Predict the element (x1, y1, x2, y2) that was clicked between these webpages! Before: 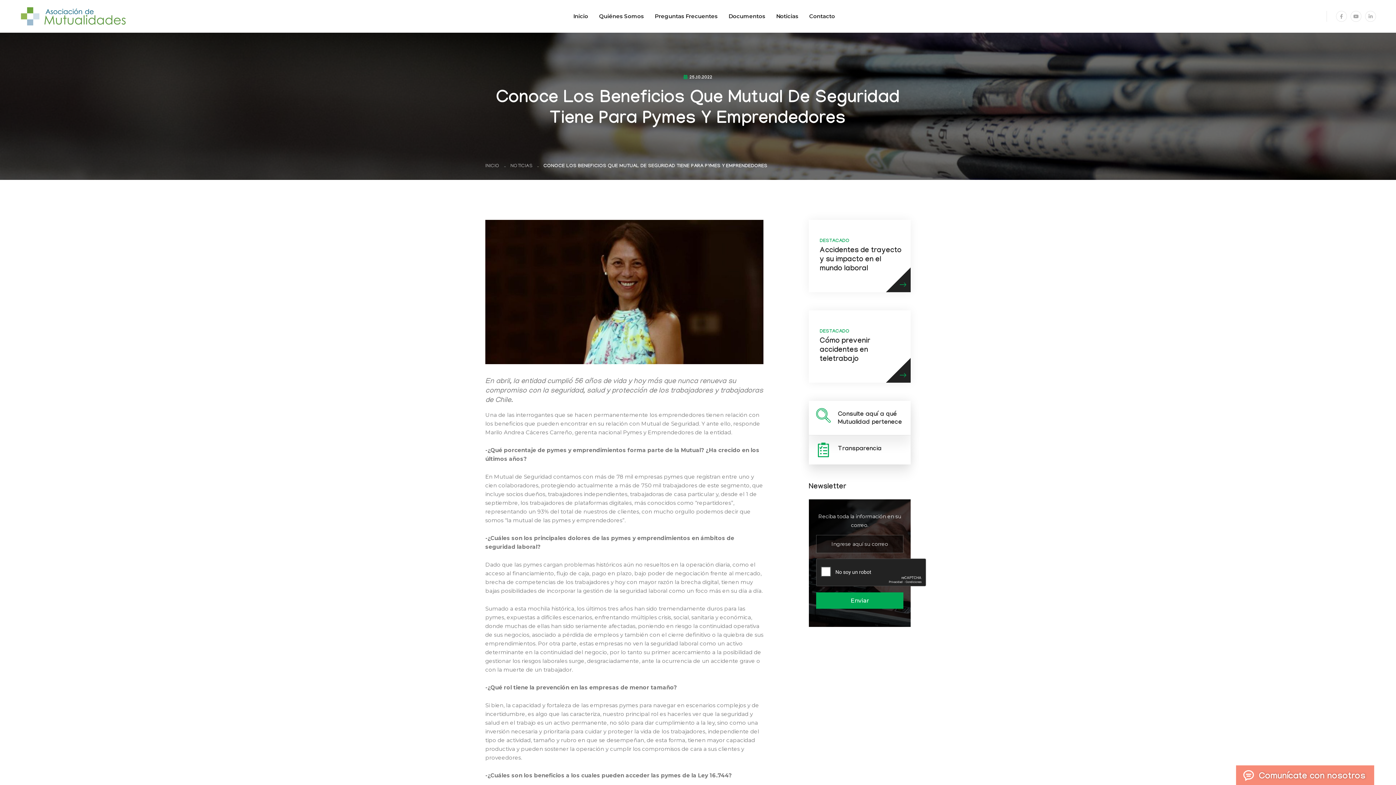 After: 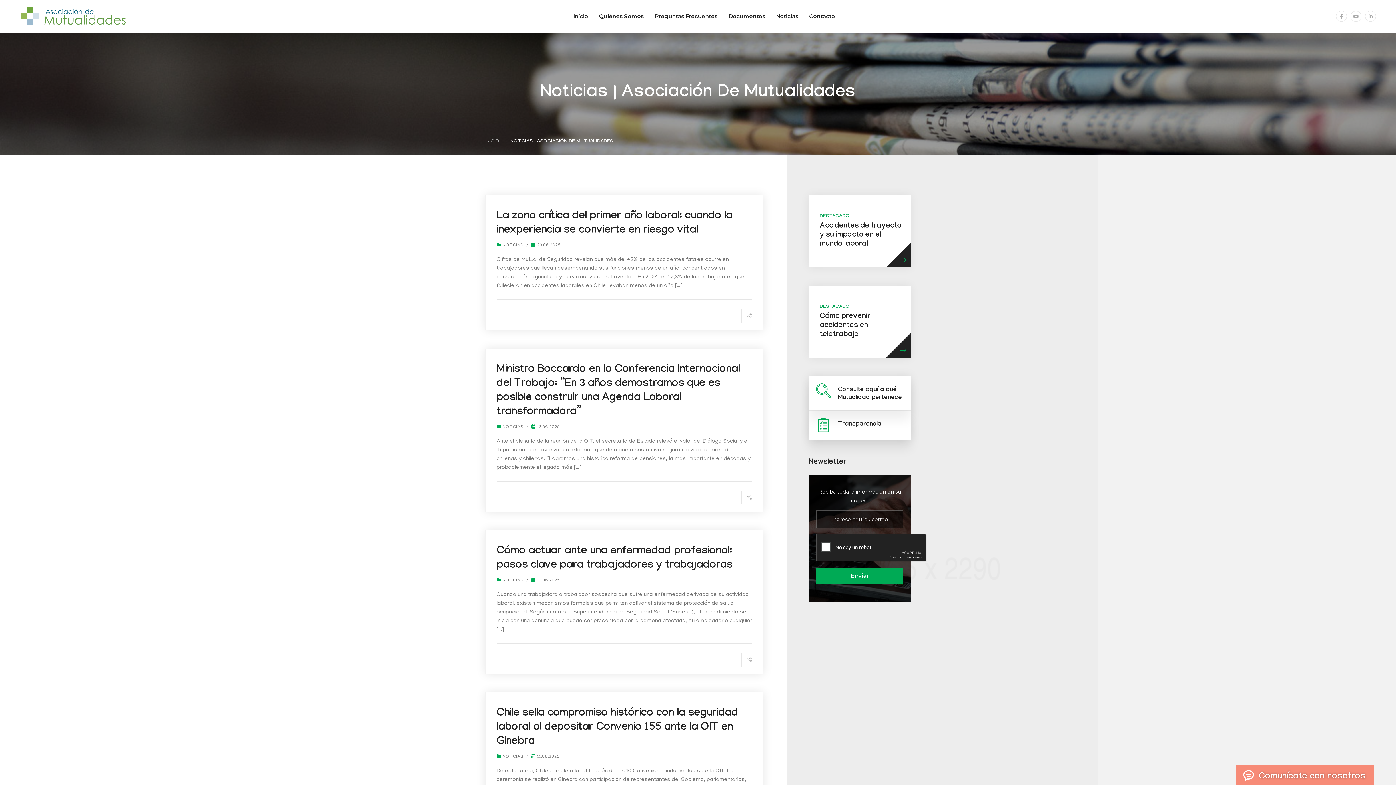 Action: label: Noticias bbox: (776, 5, 798, 27)